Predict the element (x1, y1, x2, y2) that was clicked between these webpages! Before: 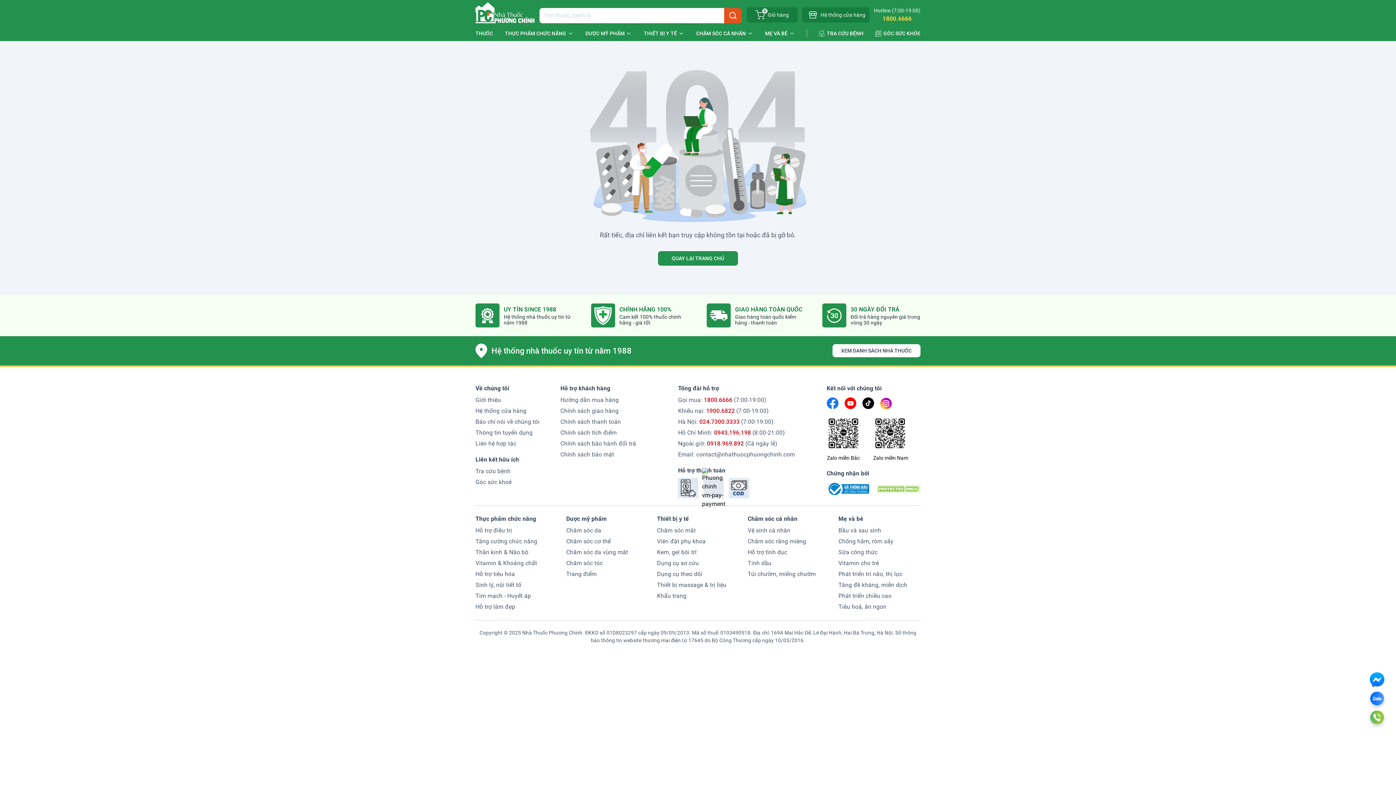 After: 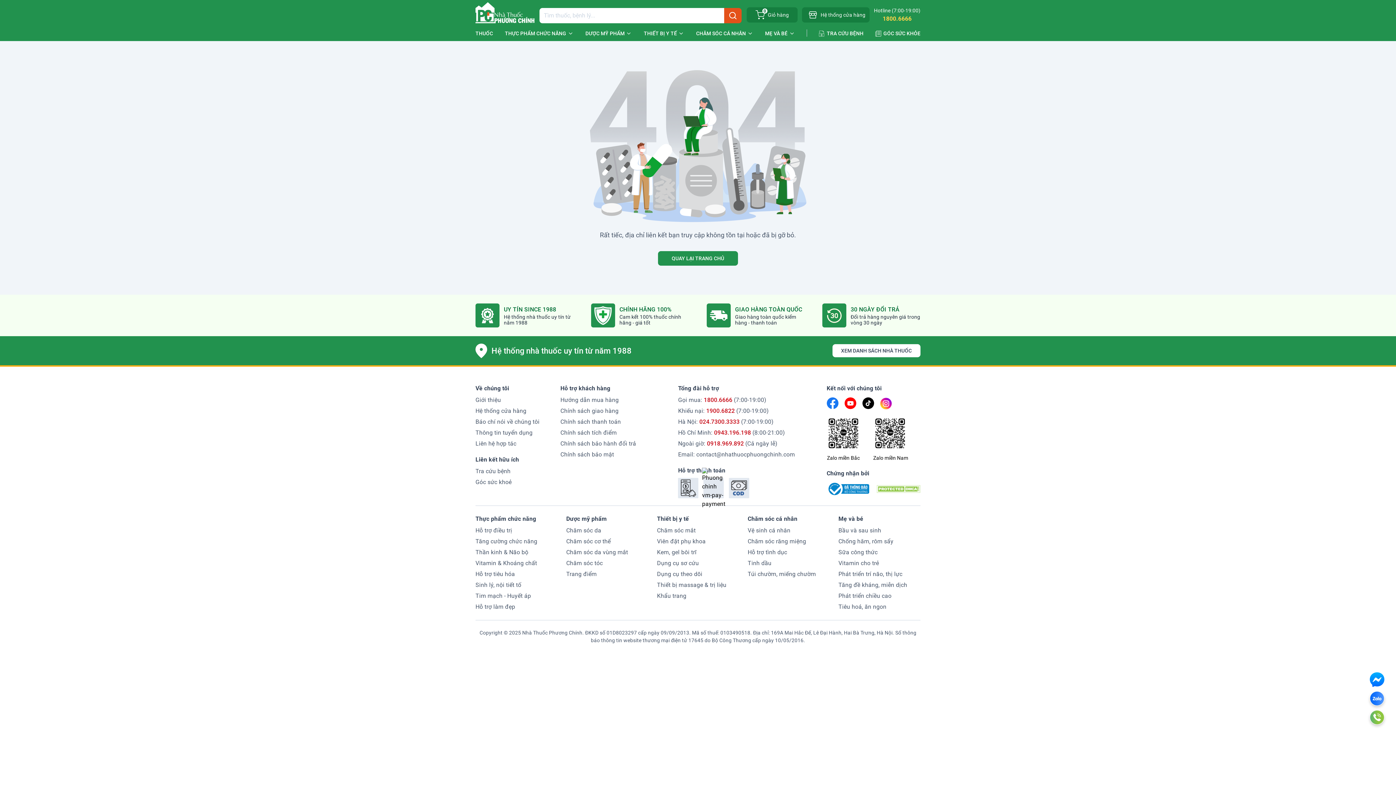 Action: bbox: (826, 481, 869, 497)